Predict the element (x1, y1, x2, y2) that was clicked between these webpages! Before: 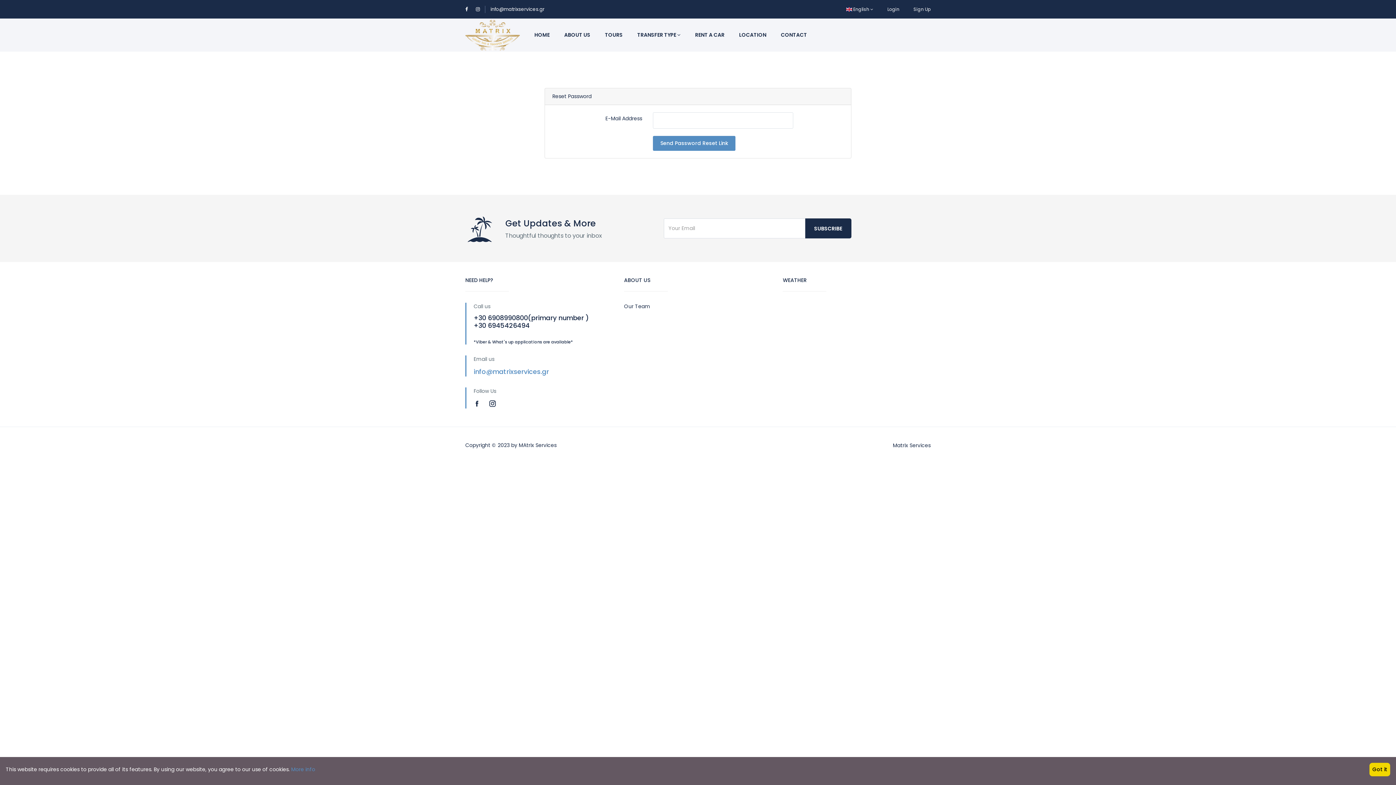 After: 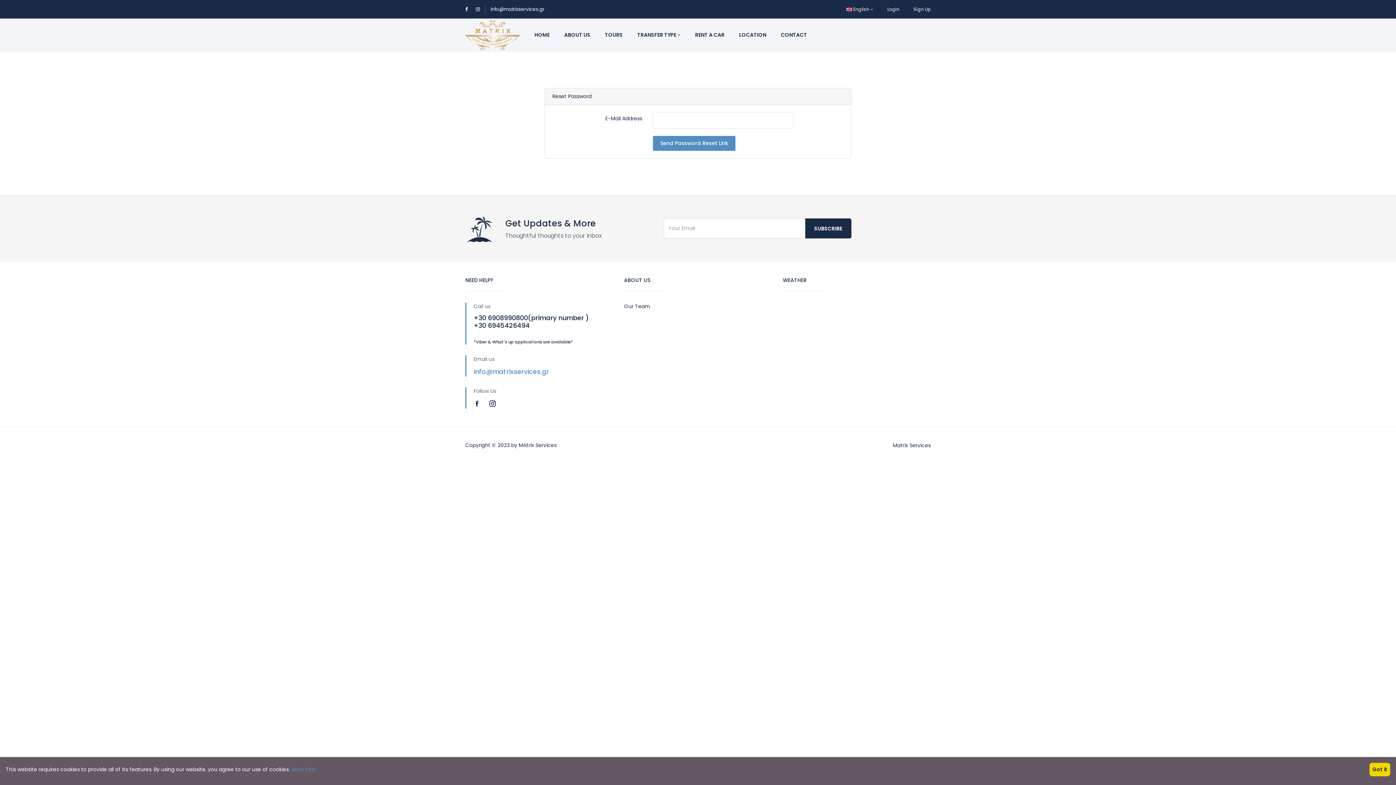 Action: label: info@matrixservices.gr bbox: (473, 367, 549, 376)